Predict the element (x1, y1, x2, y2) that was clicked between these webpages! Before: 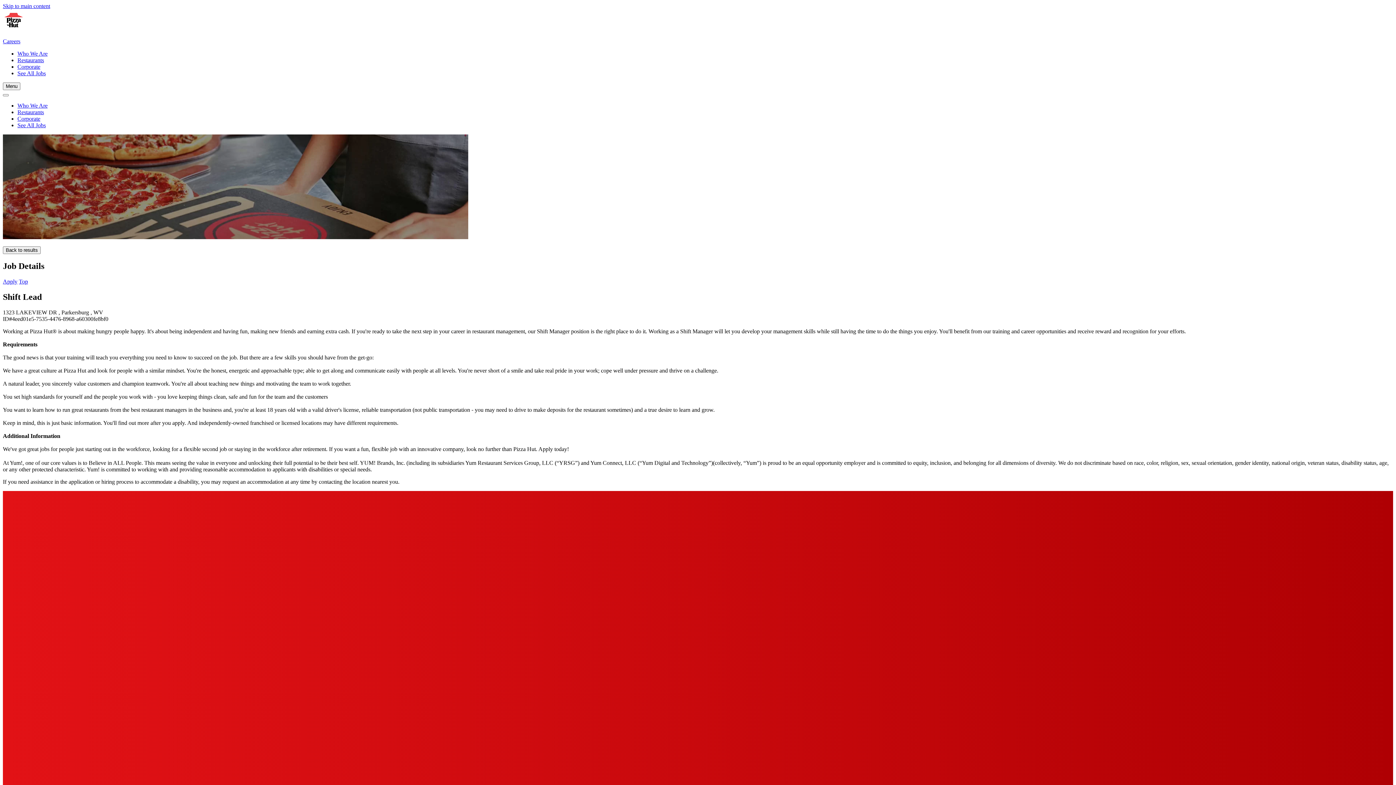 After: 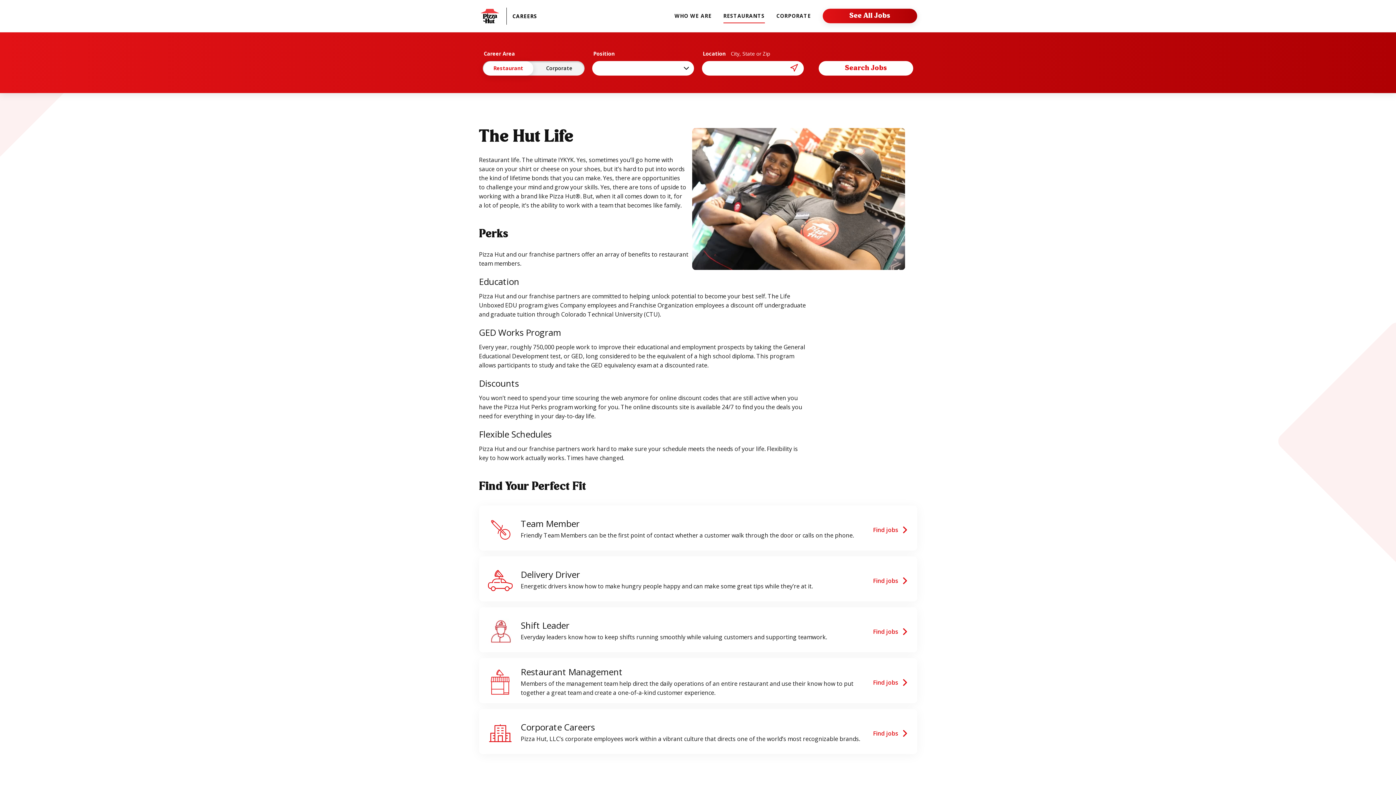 Action: bbox: (17, 57, 44, 63) label: Restaurants Page Link